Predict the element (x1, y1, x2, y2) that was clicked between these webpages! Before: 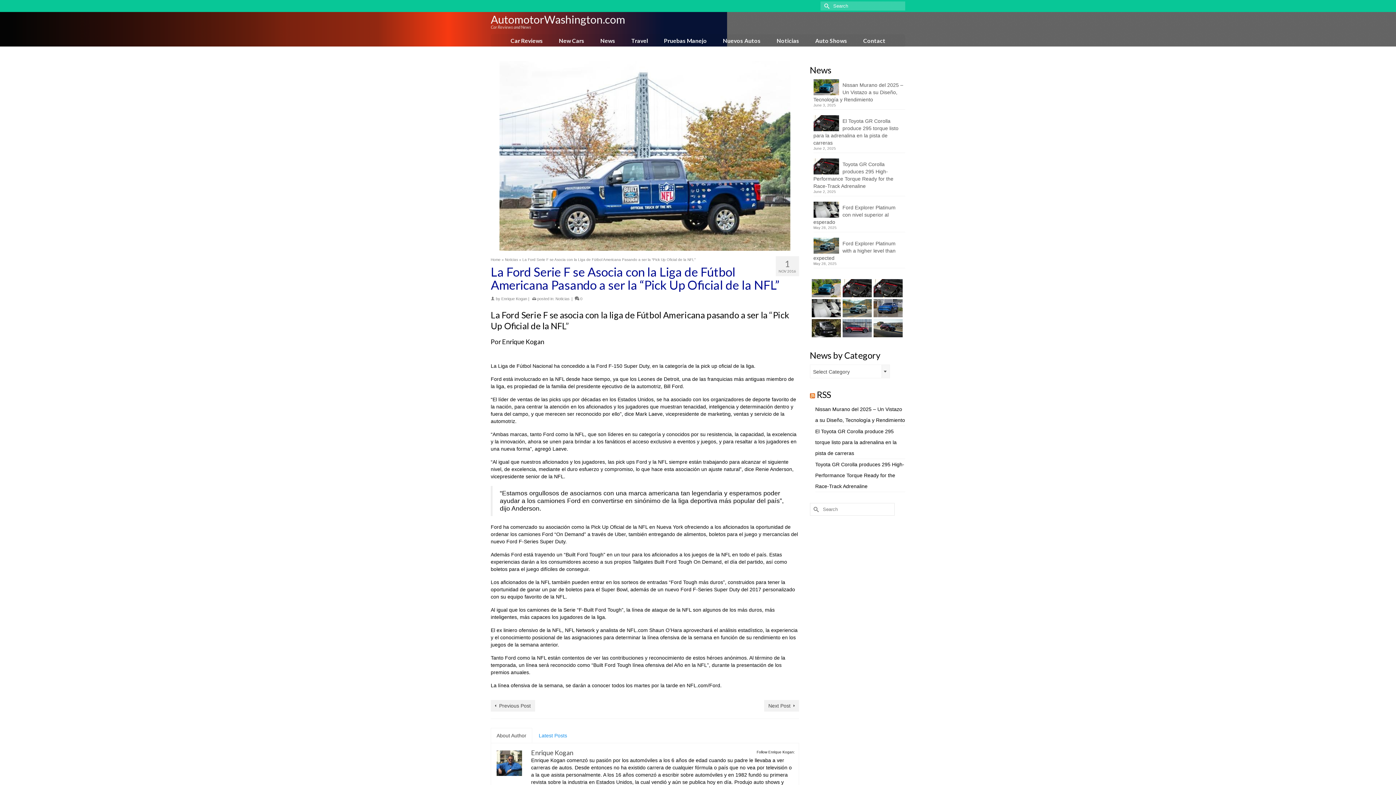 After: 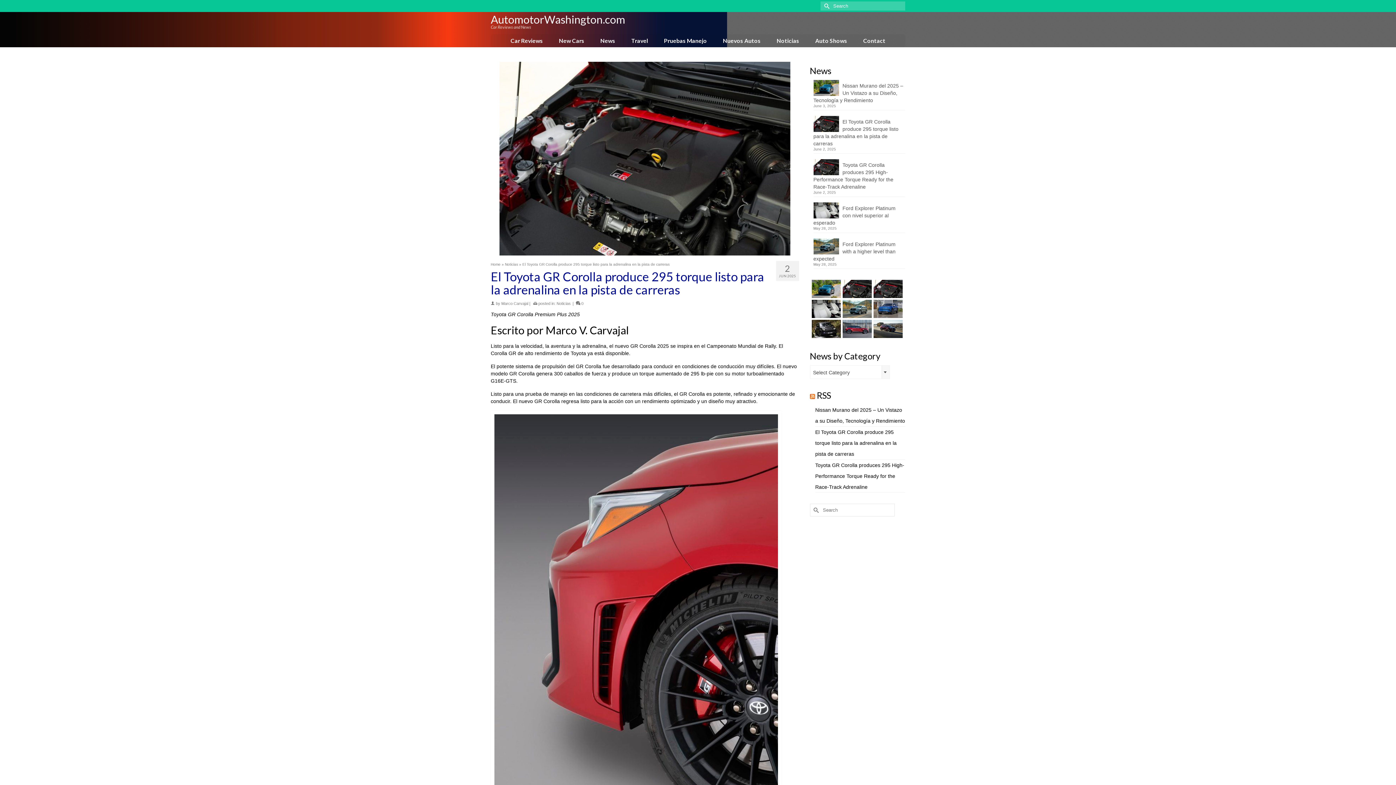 Action: bbox: (813, 115, 905, 146) label: El Toyota GR Corolla produce 295 torque listo para la adrenalina en la pista de carreras